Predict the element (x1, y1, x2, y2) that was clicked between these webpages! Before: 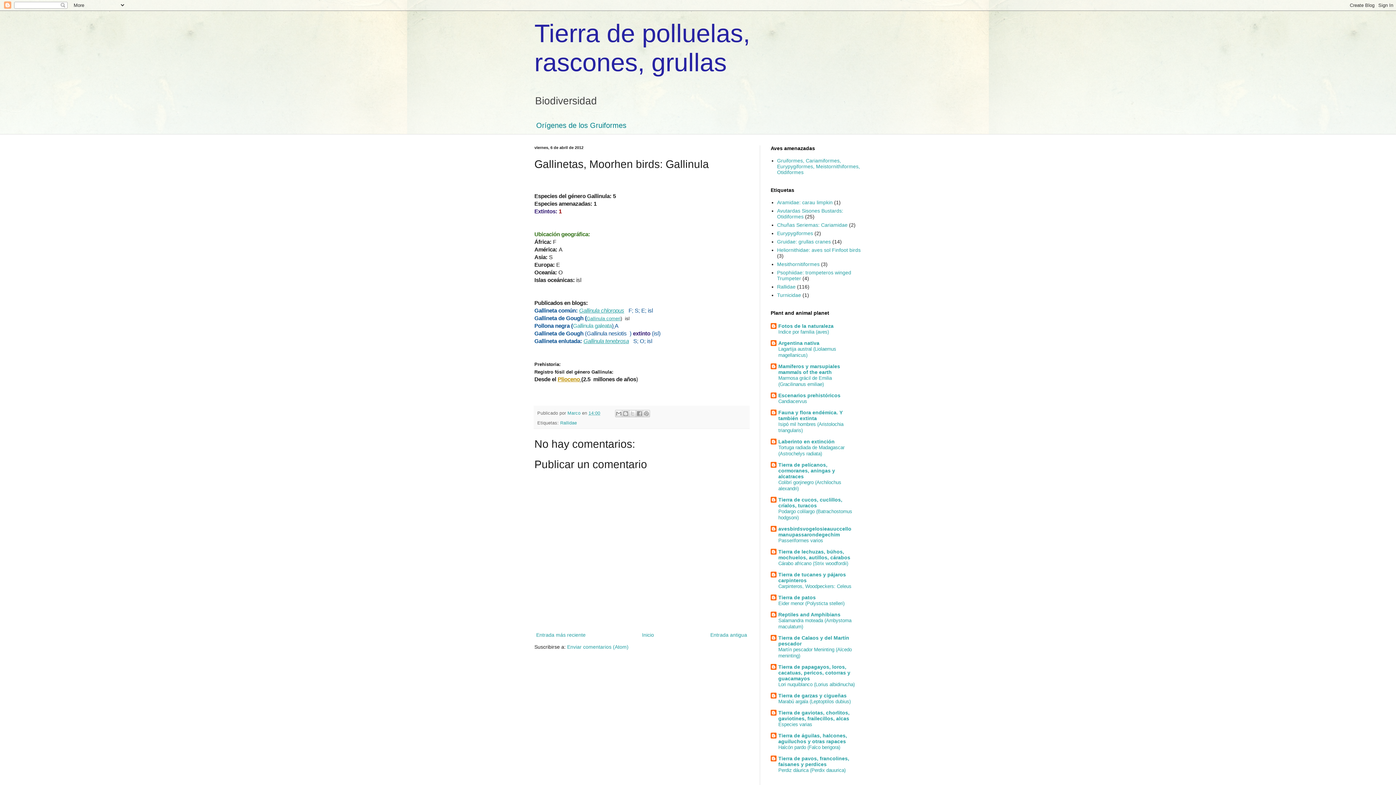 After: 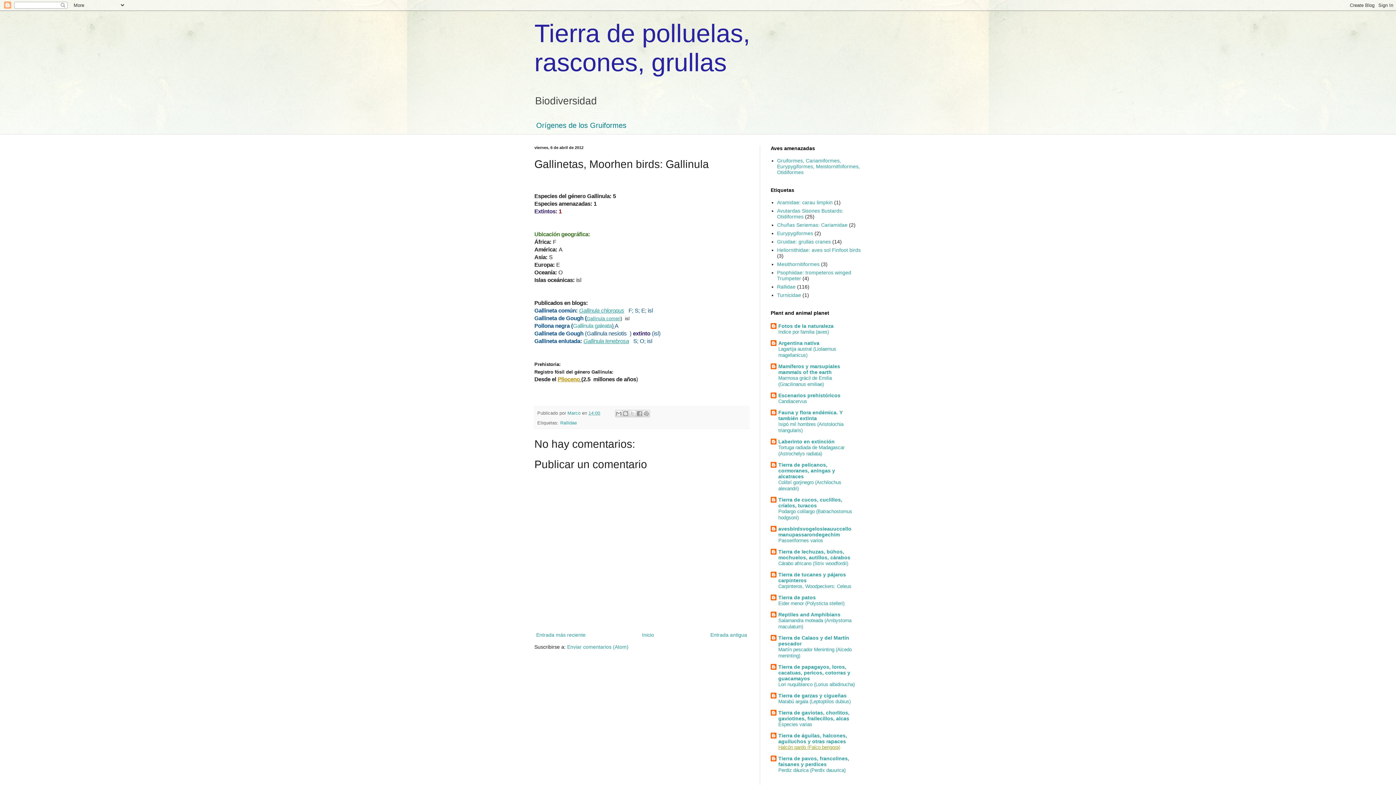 Action: bbox: (778, 744, 840, 750) label: Halcón pardo (Falco berigora)